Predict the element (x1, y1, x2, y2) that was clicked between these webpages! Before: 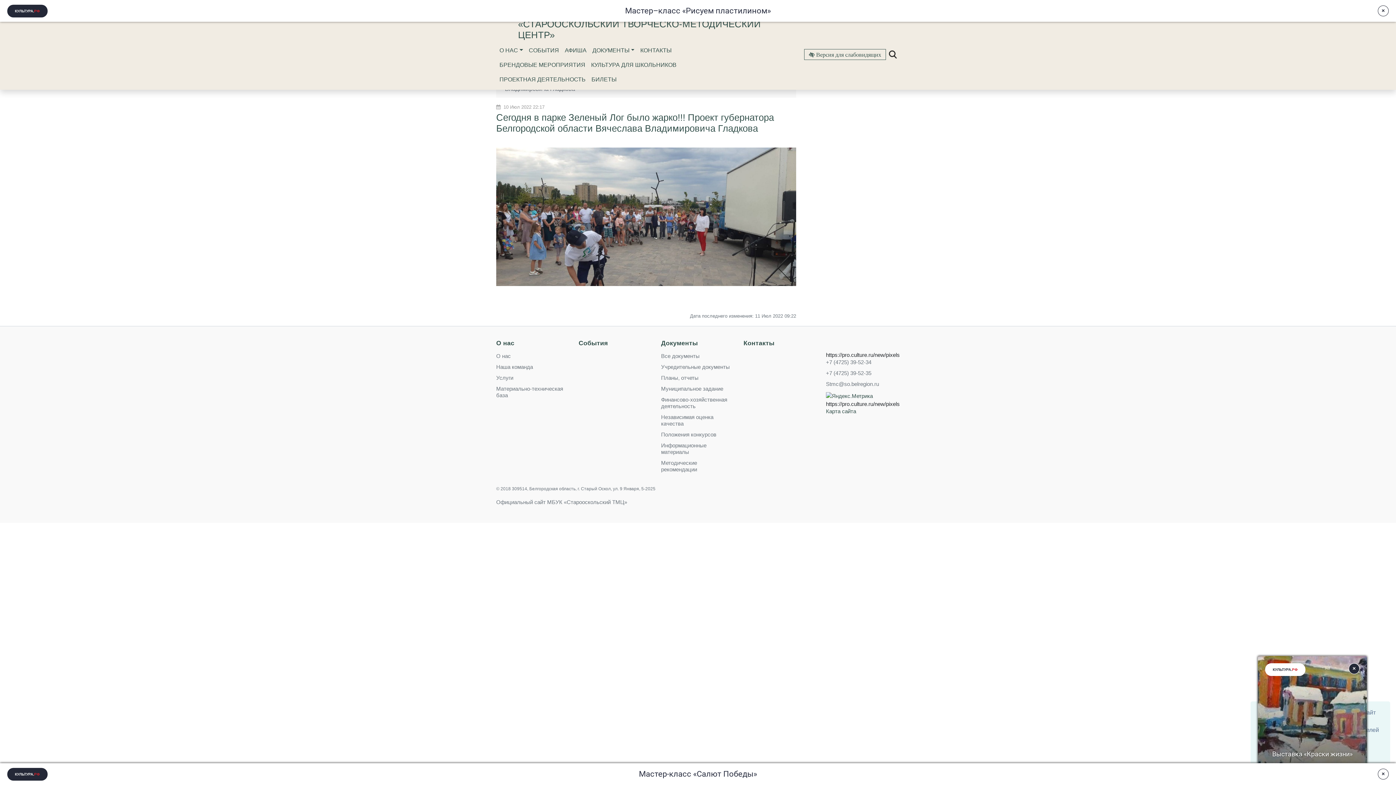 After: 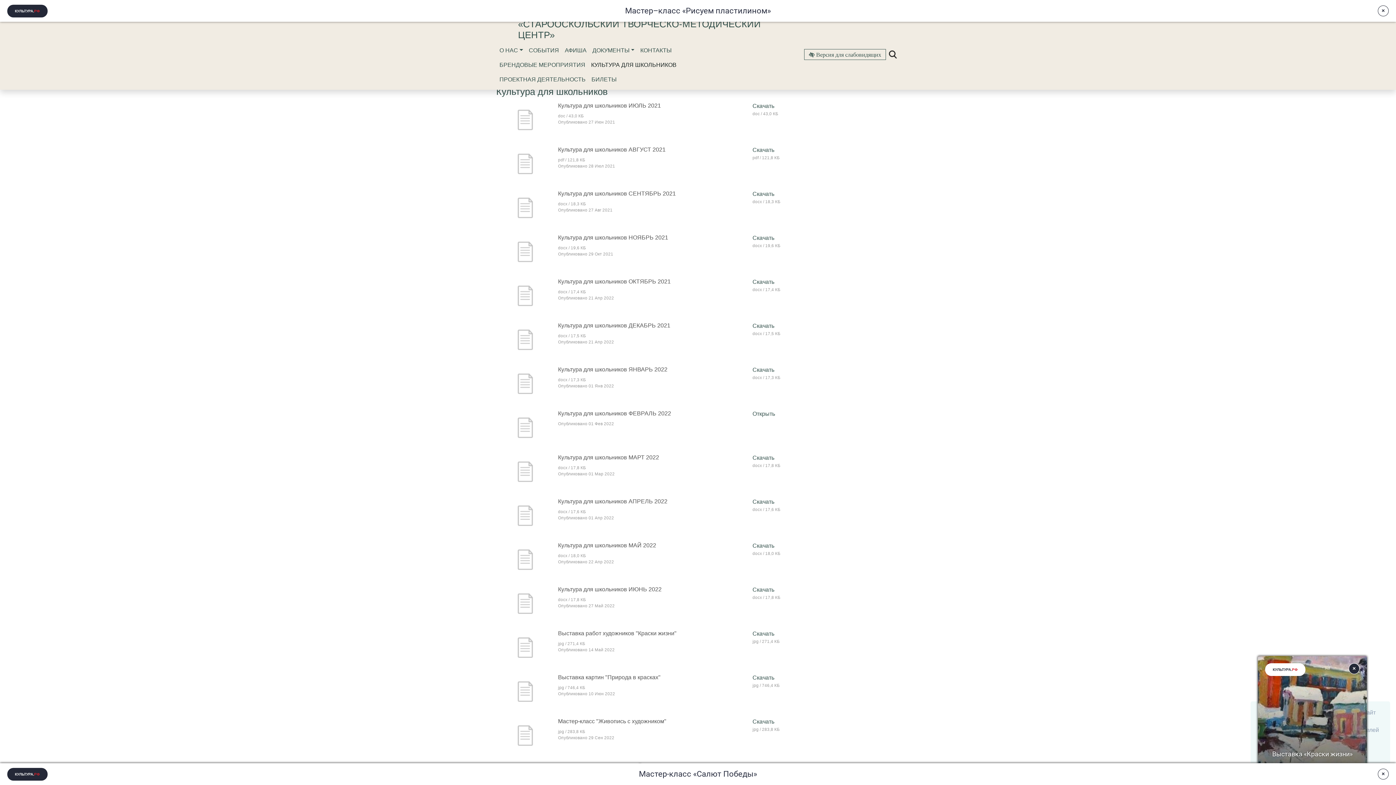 Action: label: КУЛЬТУРА ДЛЯ ШКОЛЬНИКОВ bbox: (588, 57, 679, 72)